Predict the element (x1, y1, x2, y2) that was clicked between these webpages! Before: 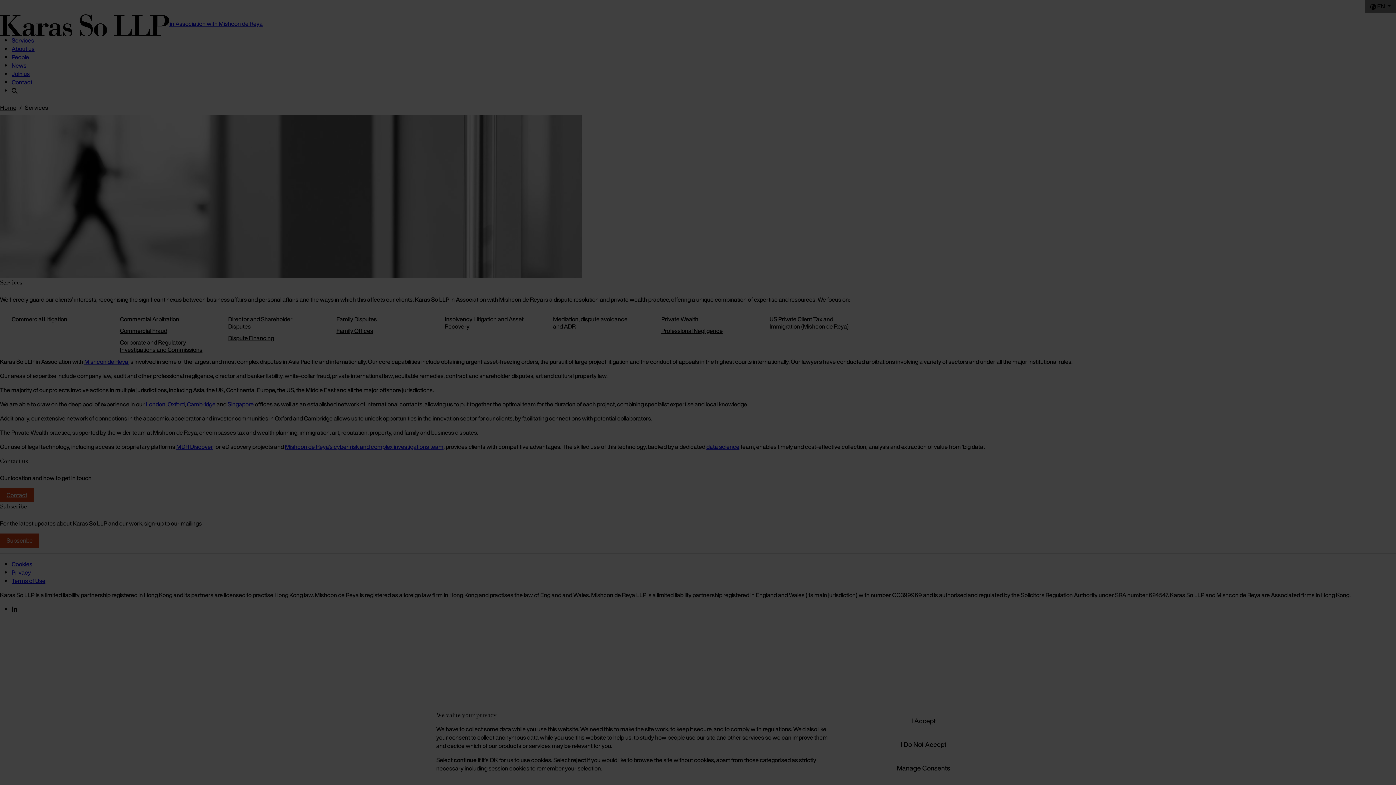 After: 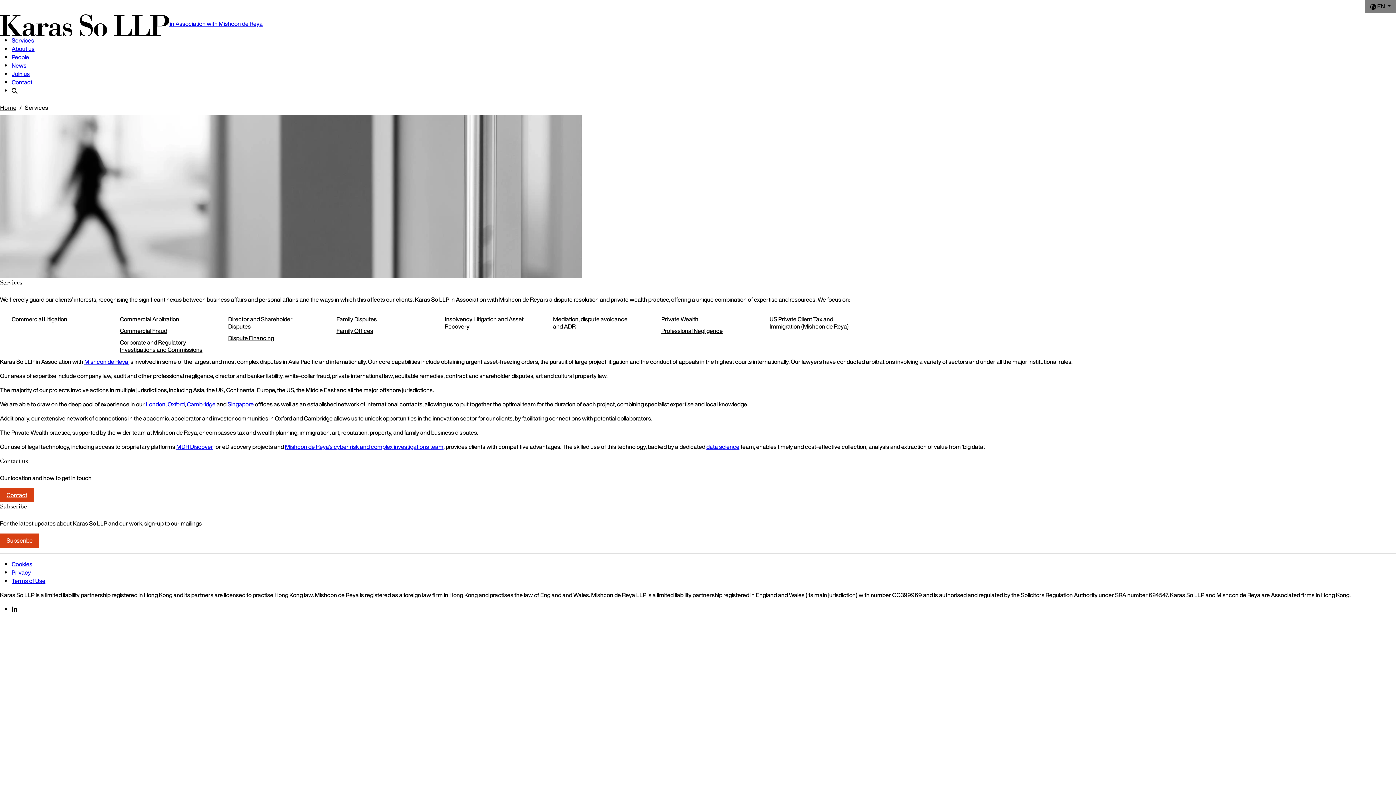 Action: label: I Do Not Accept bbox: (887, 733, 960, 756)